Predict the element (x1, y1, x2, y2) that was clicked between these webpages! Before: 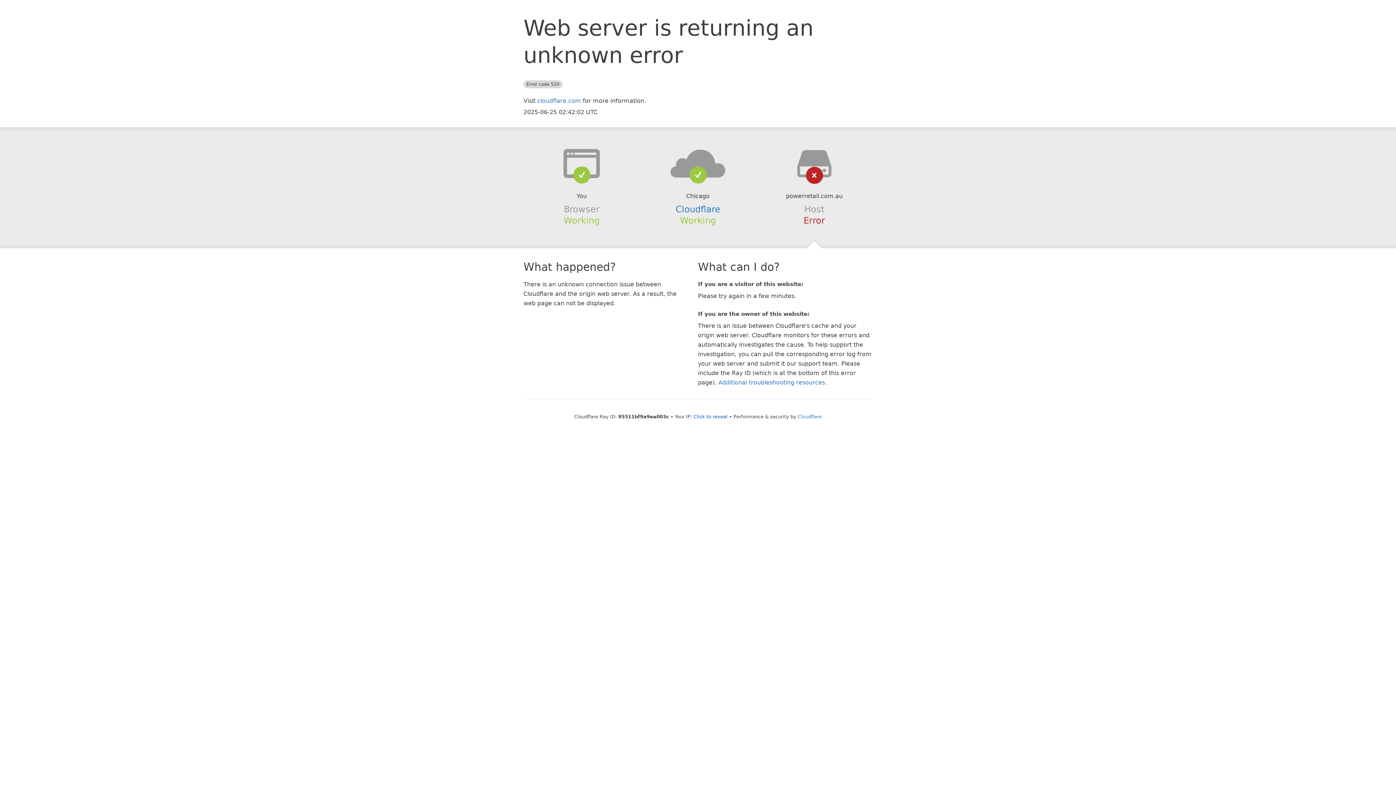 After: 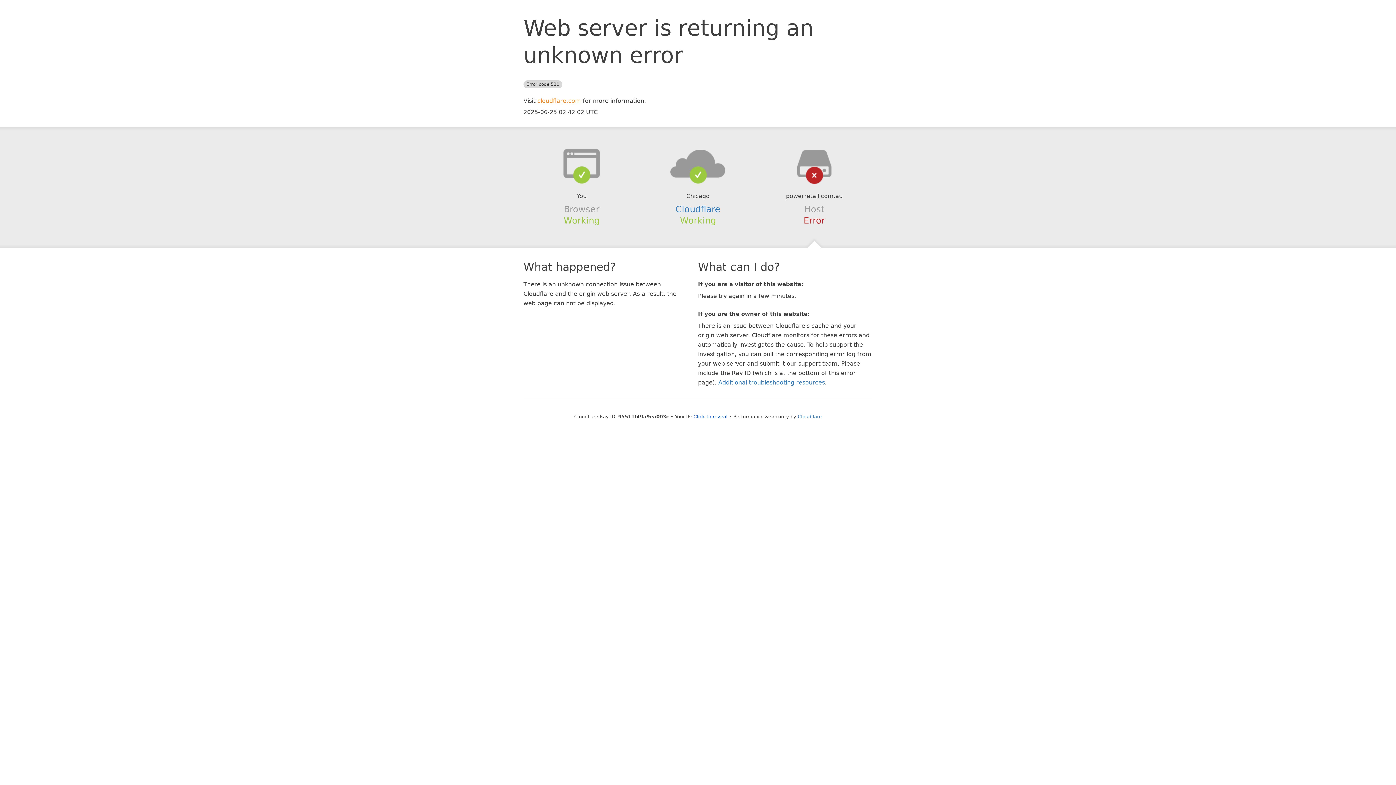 Action: label: cloudflare.com bbox: (537, 97, 581, 104)